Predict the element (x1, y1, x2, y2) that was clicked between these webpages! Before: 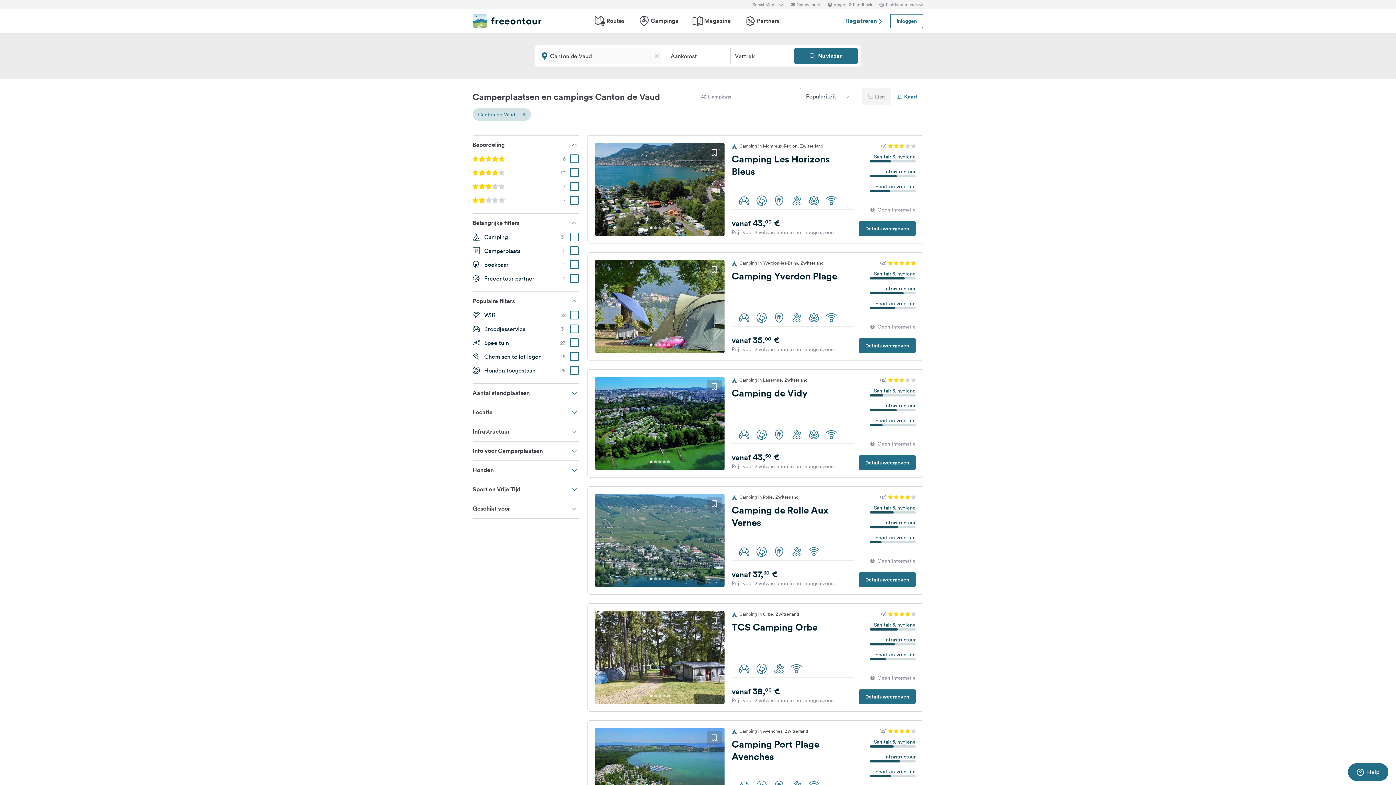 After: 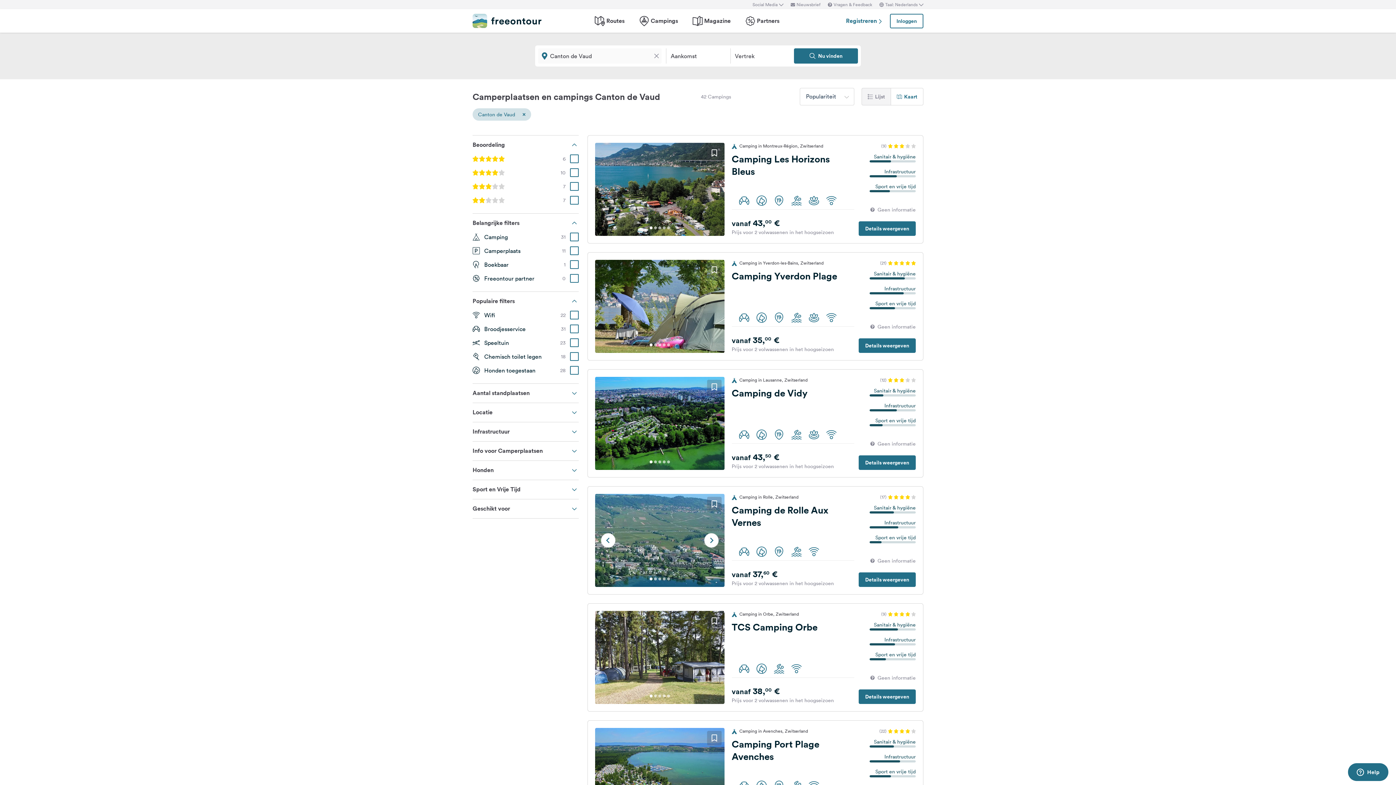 Action: label: Go to slide 1 bbox: (649, 577, 652, 580)